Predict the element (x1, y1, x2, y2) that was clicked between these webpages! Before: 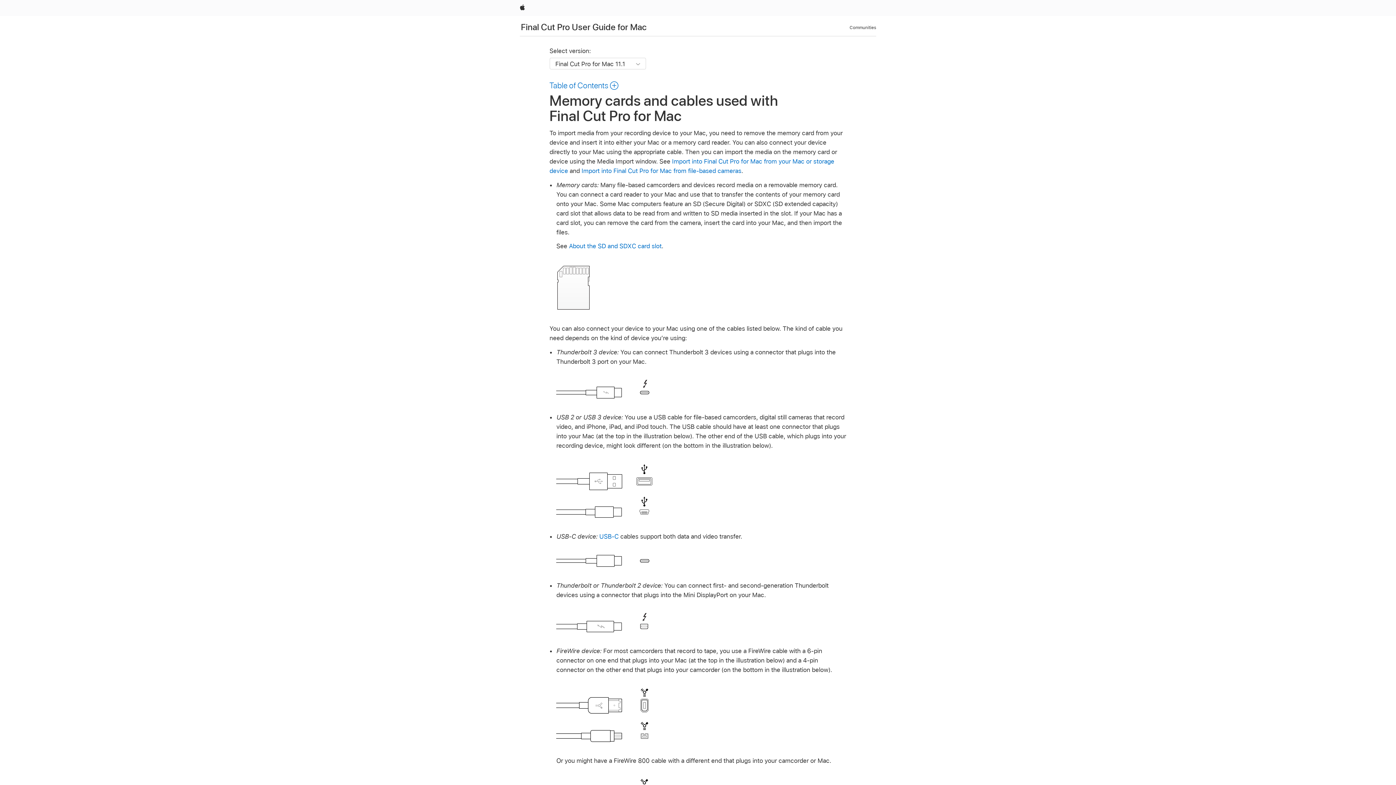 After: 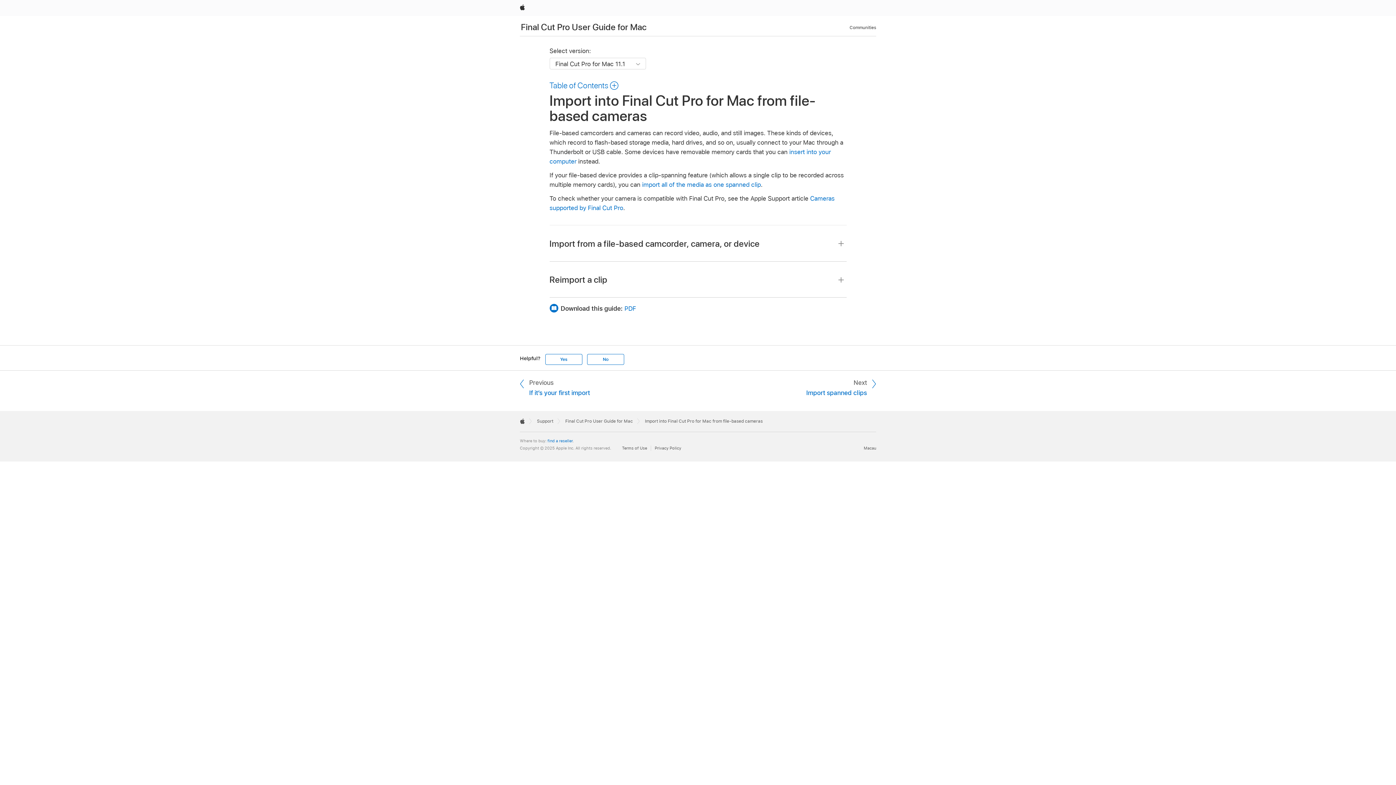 Action: bbox: (581, 167, 741, 174) label: Import into Final Cut Pro for Mac from file-based cameras